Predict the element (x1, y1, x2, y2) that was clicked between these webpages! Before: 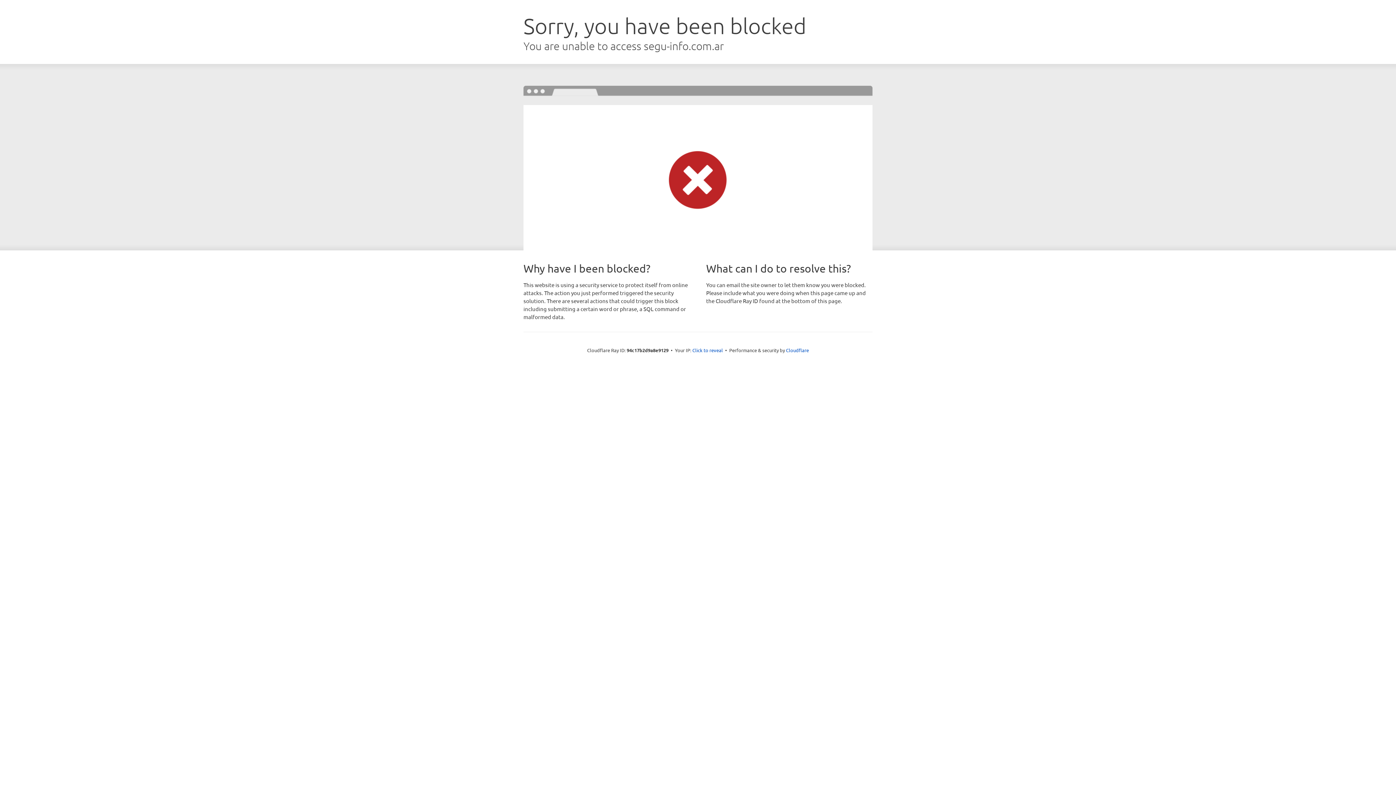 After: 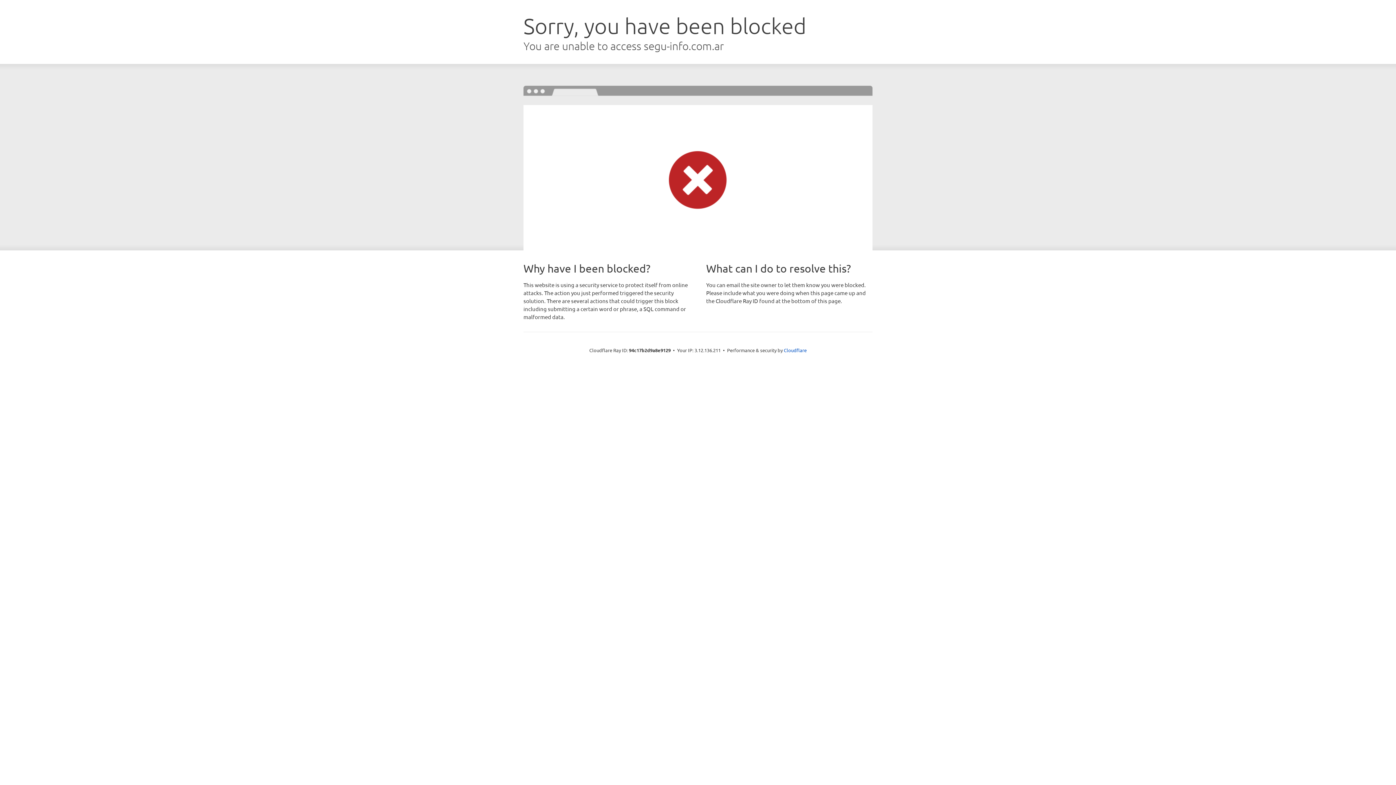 Action: label: Click to reveal bbox: (692, 346, 723, 353)